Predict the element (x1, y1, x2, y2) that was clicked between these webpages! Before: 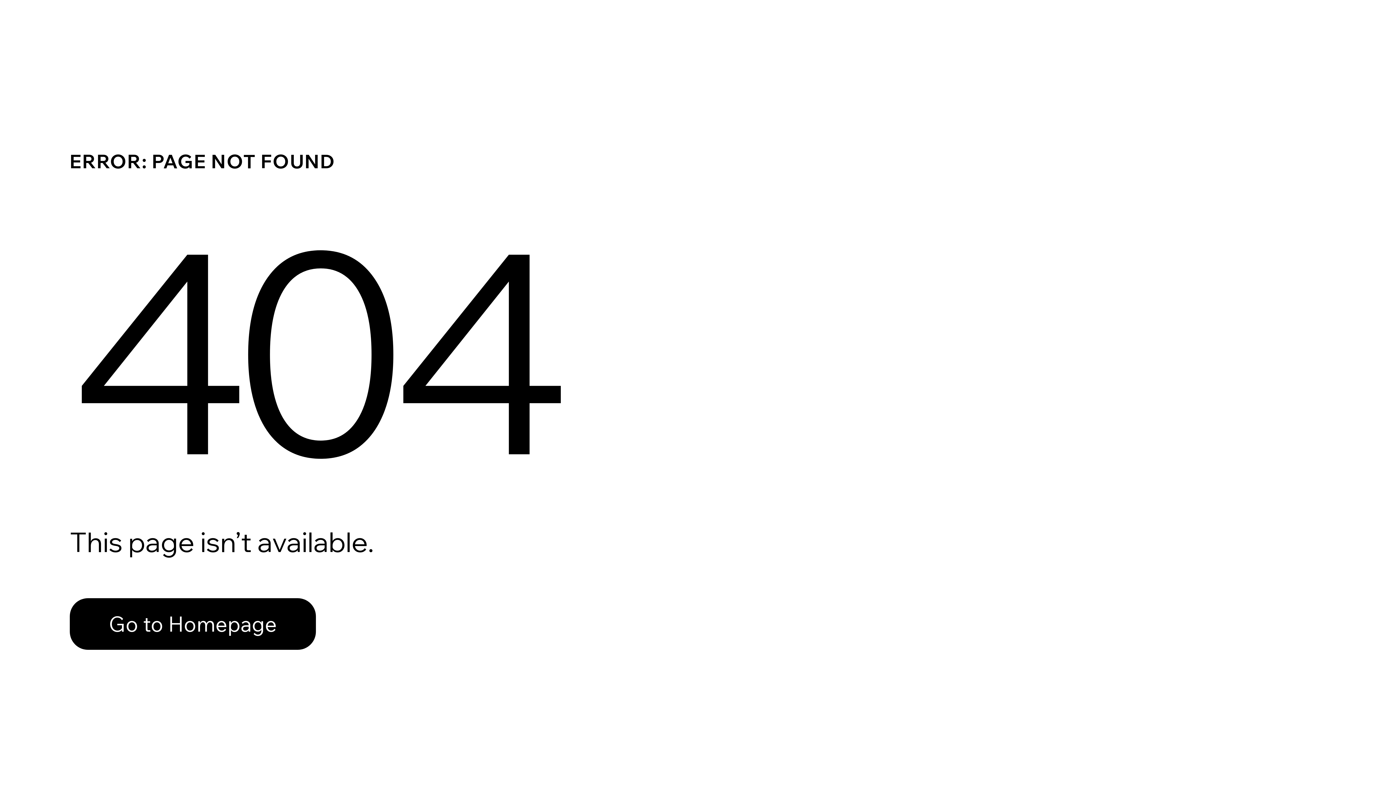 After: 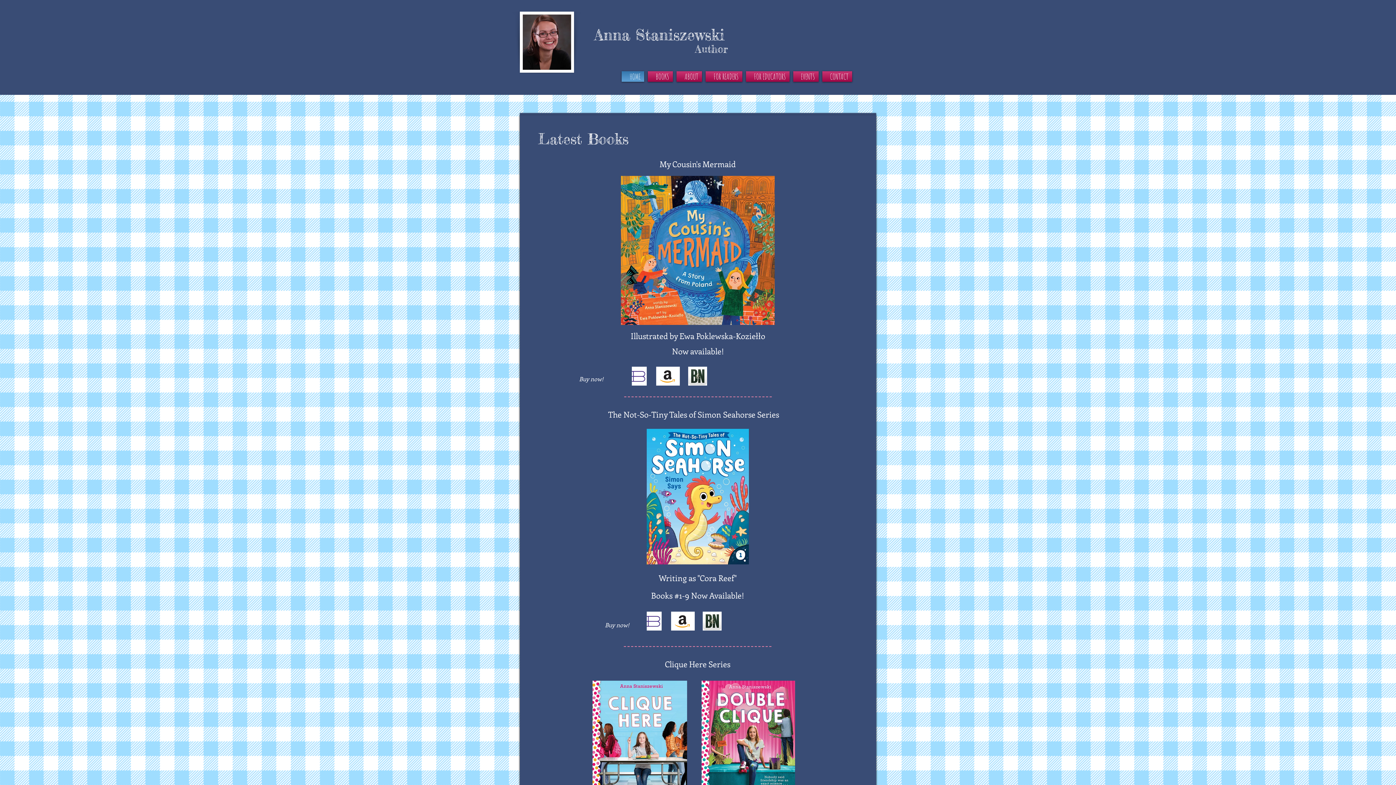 Action: bbox: (69, 598, 316, 650) label: Go to Homepage